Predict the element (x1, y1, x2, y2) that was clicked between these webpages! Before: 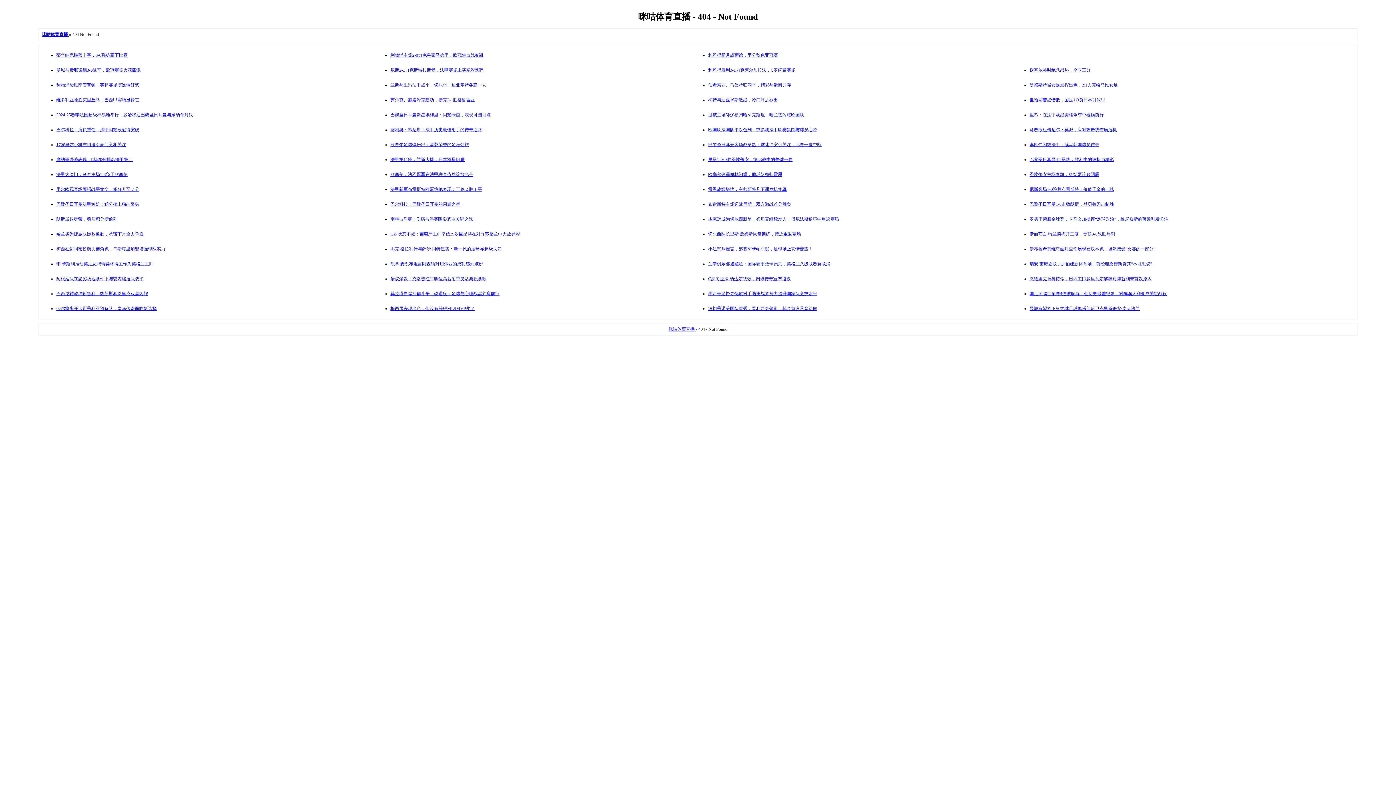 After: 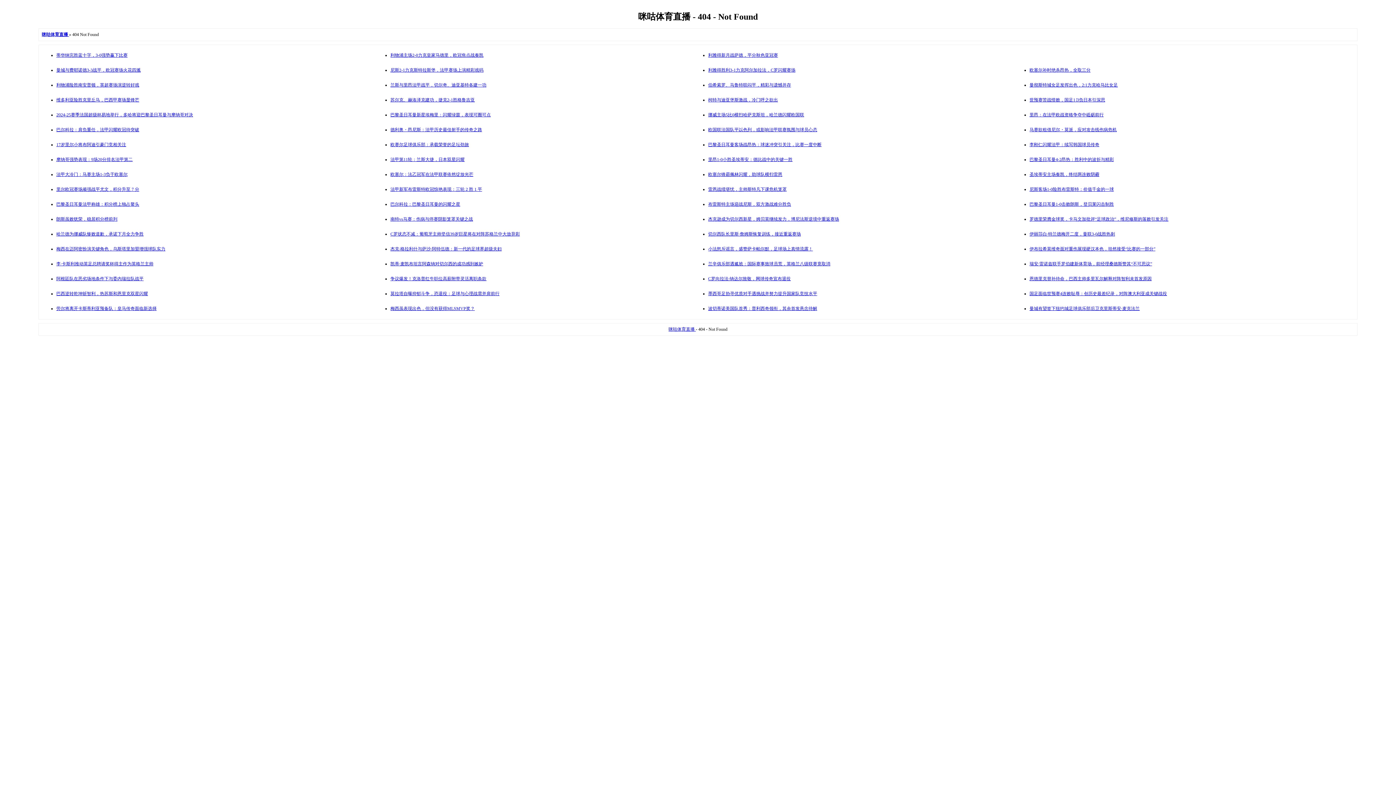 Action: label: 兰辛俱乐部遇尴尬：国际赛事致球员荒，英格兰八级联赛竟取消 bbox: (708, 261, 830, 266)